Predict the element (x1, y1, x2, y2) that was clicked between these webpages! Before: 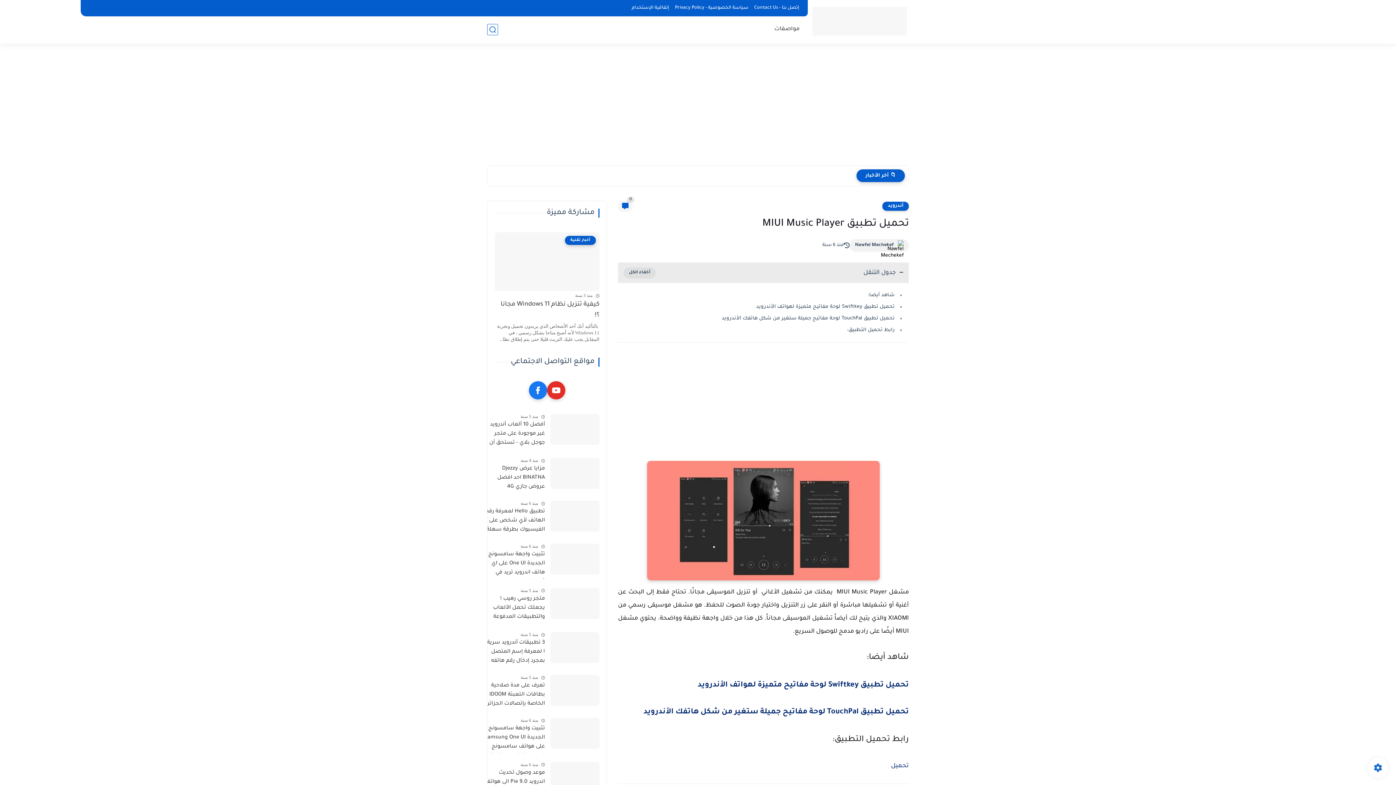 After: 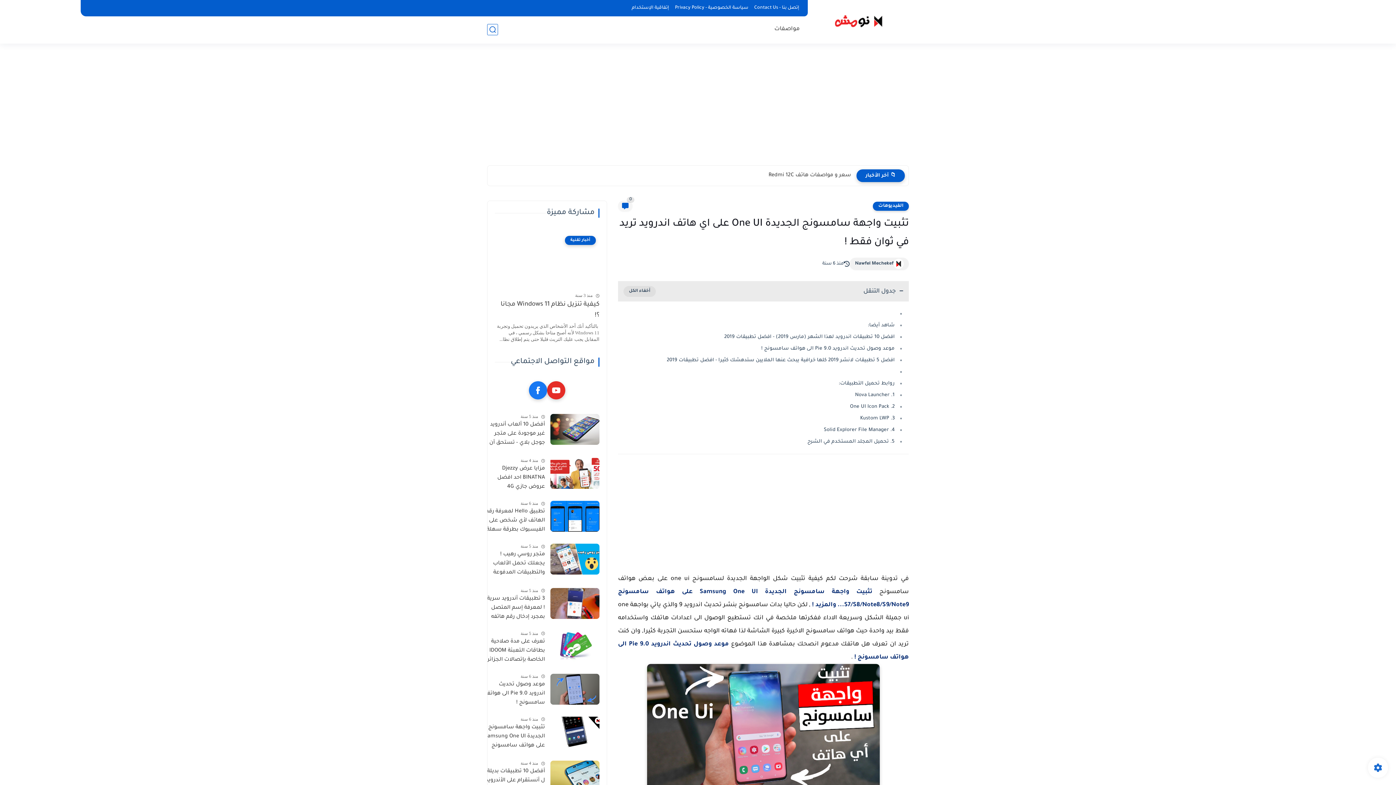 Action: label: تثبيت واجهة سامسونج الجديدة One UI على اي هاتف اندرويد تريد في ثوان فقط ! bbox: (484, 550, 545, 579)